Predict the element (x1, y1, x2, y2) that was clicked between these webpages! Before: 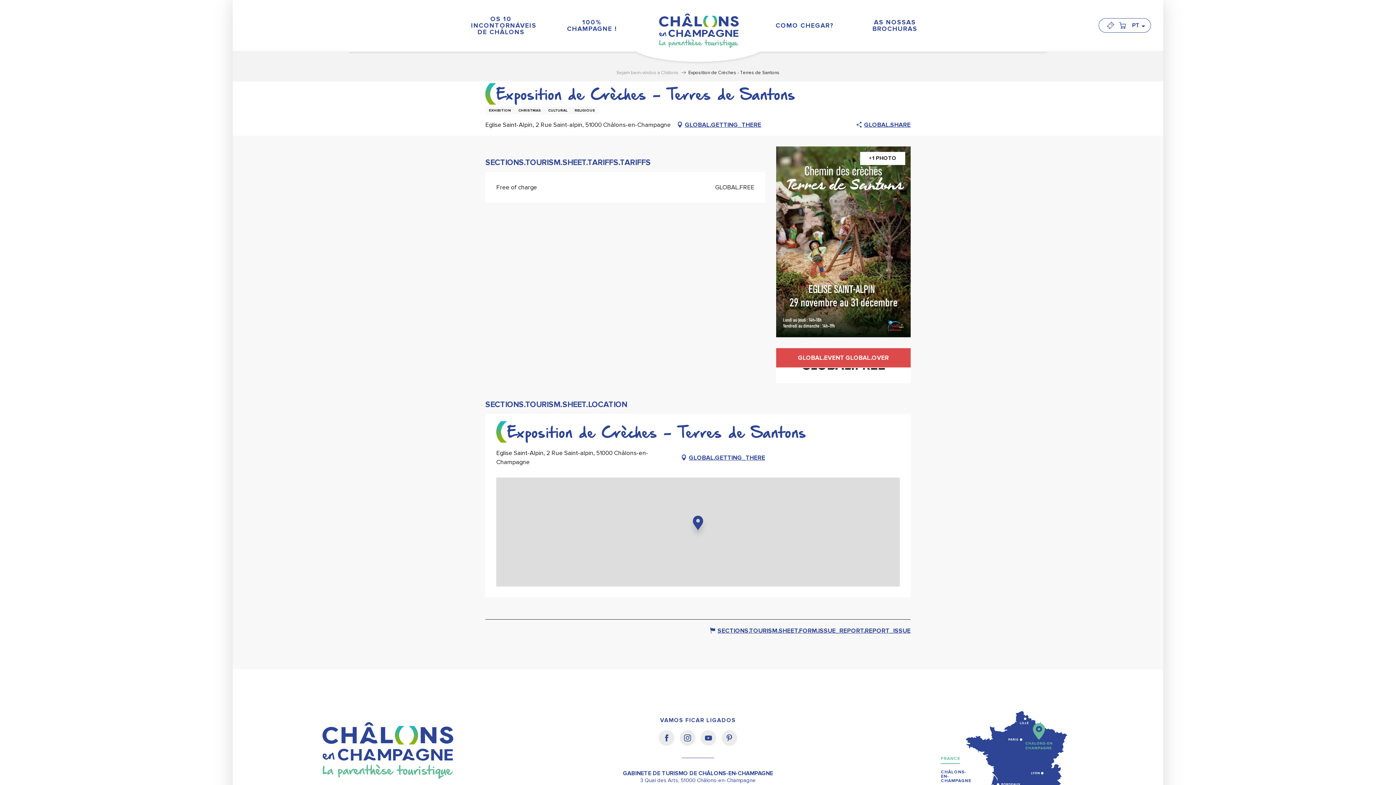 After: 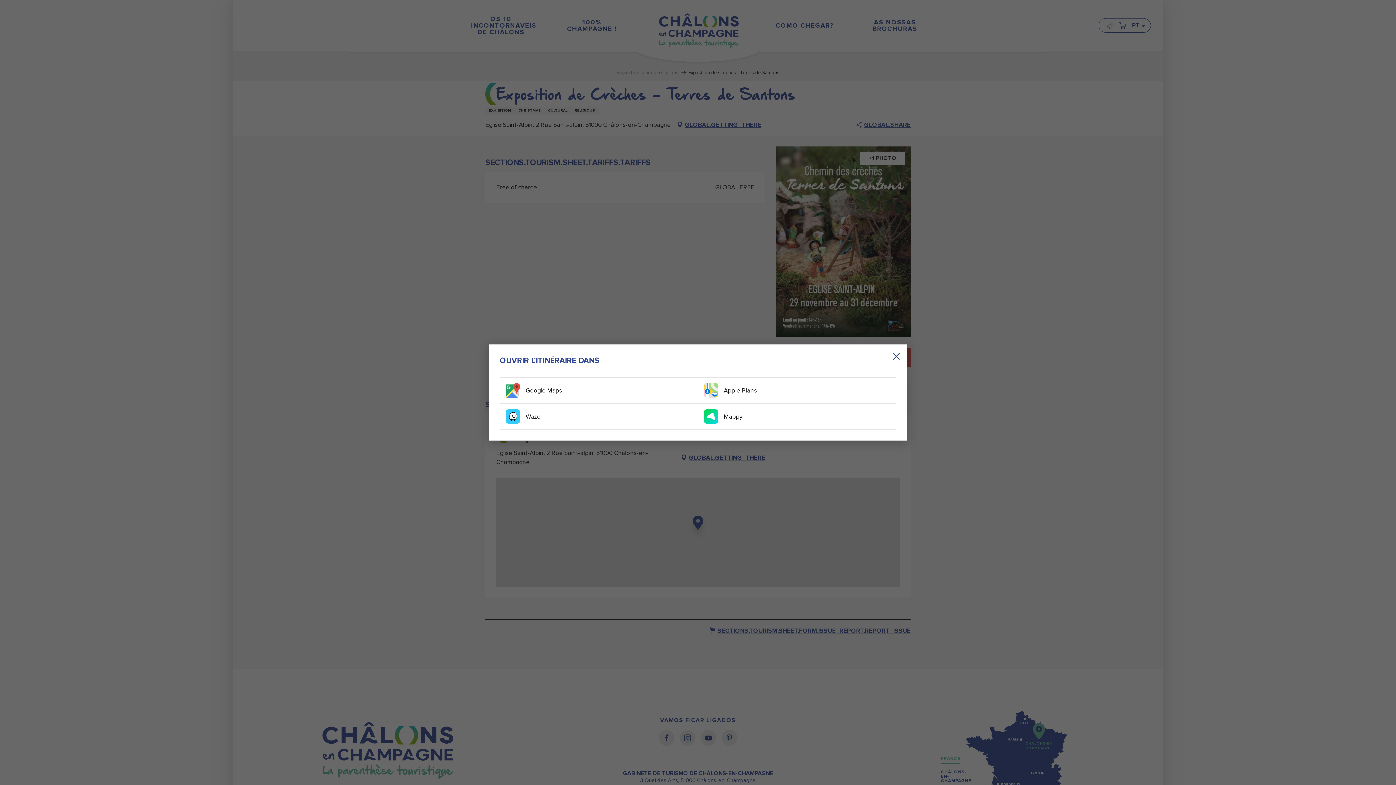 Action: label: GLOBAL.GETTING_THERE bbox: (680, 452, 765, 463)